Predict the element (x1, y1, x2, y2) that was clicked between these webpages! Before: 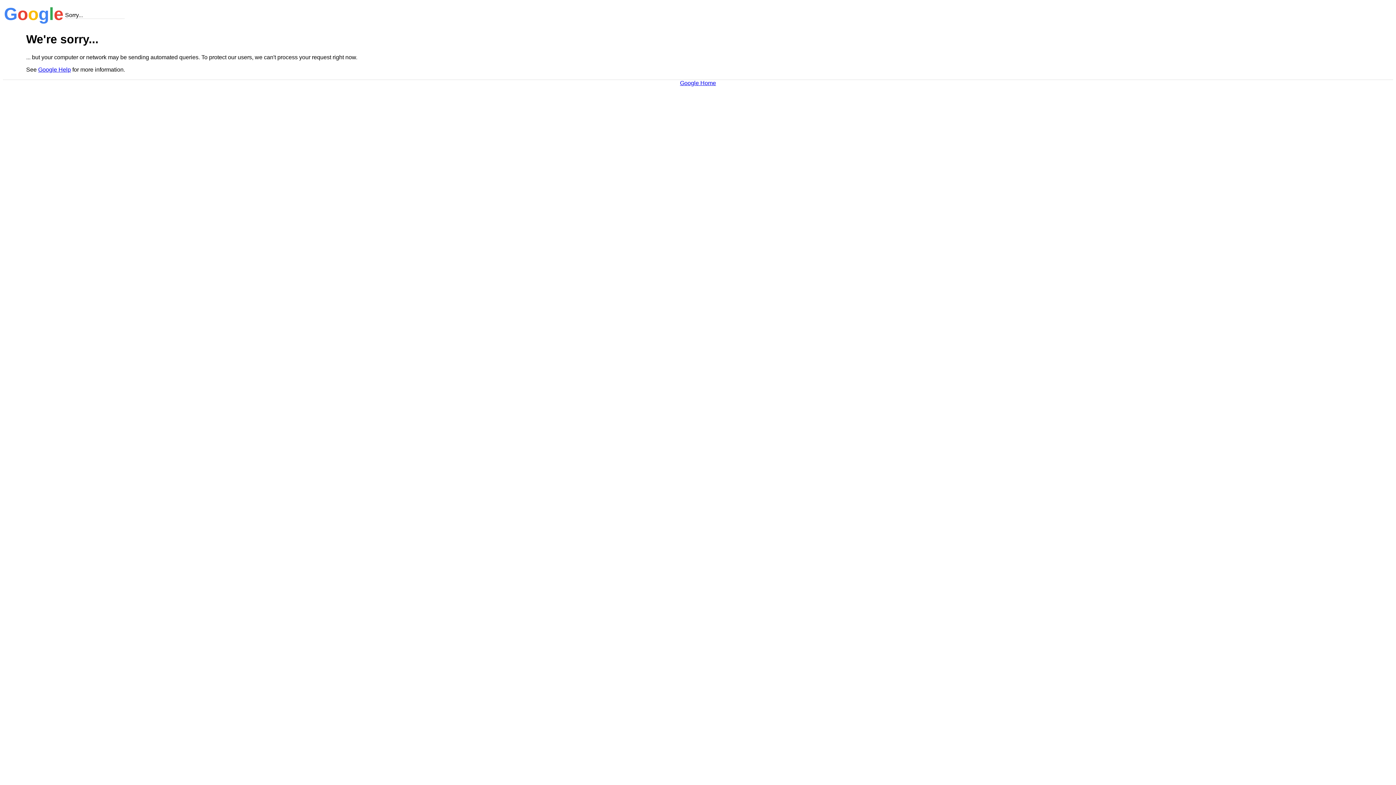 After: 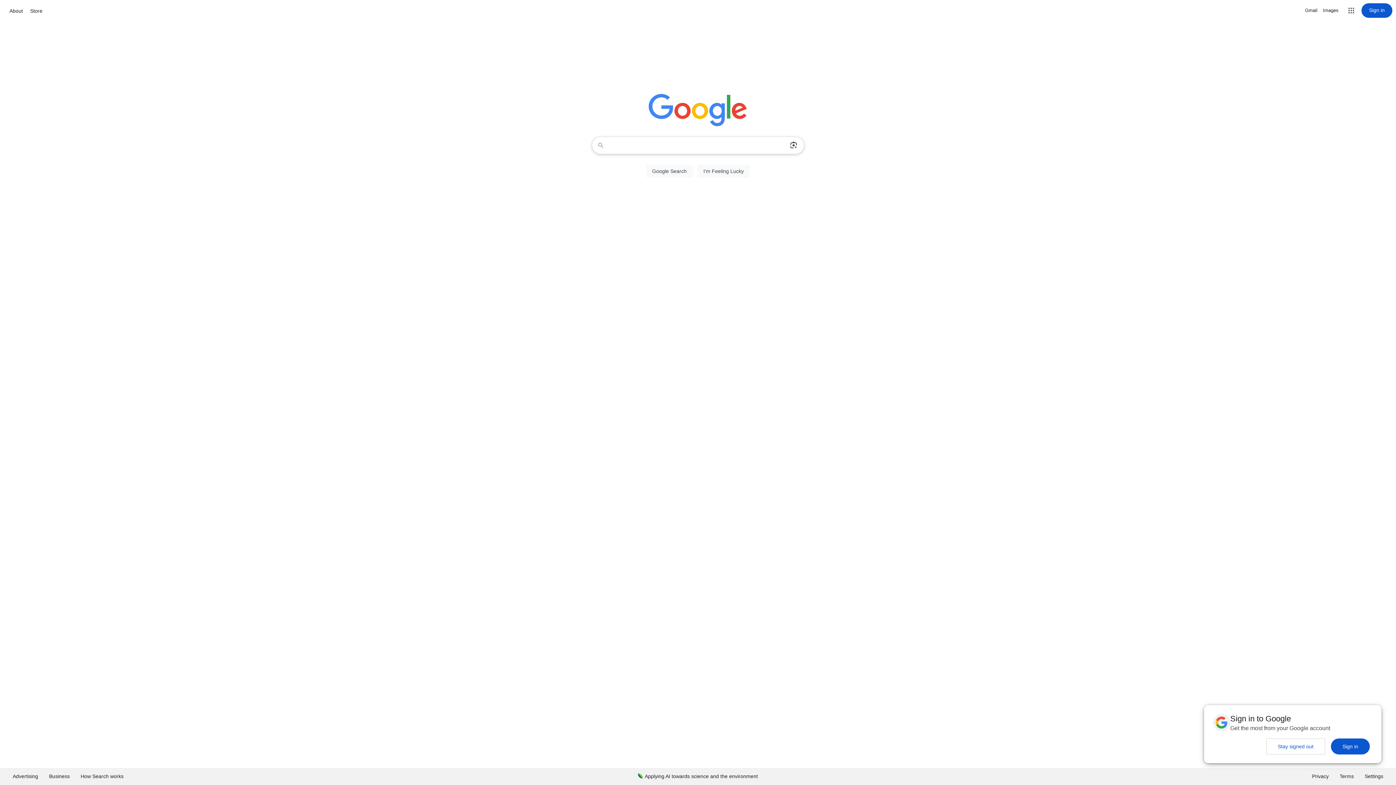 Action: bbox: (680, 79, 716, 86) label: Google Home